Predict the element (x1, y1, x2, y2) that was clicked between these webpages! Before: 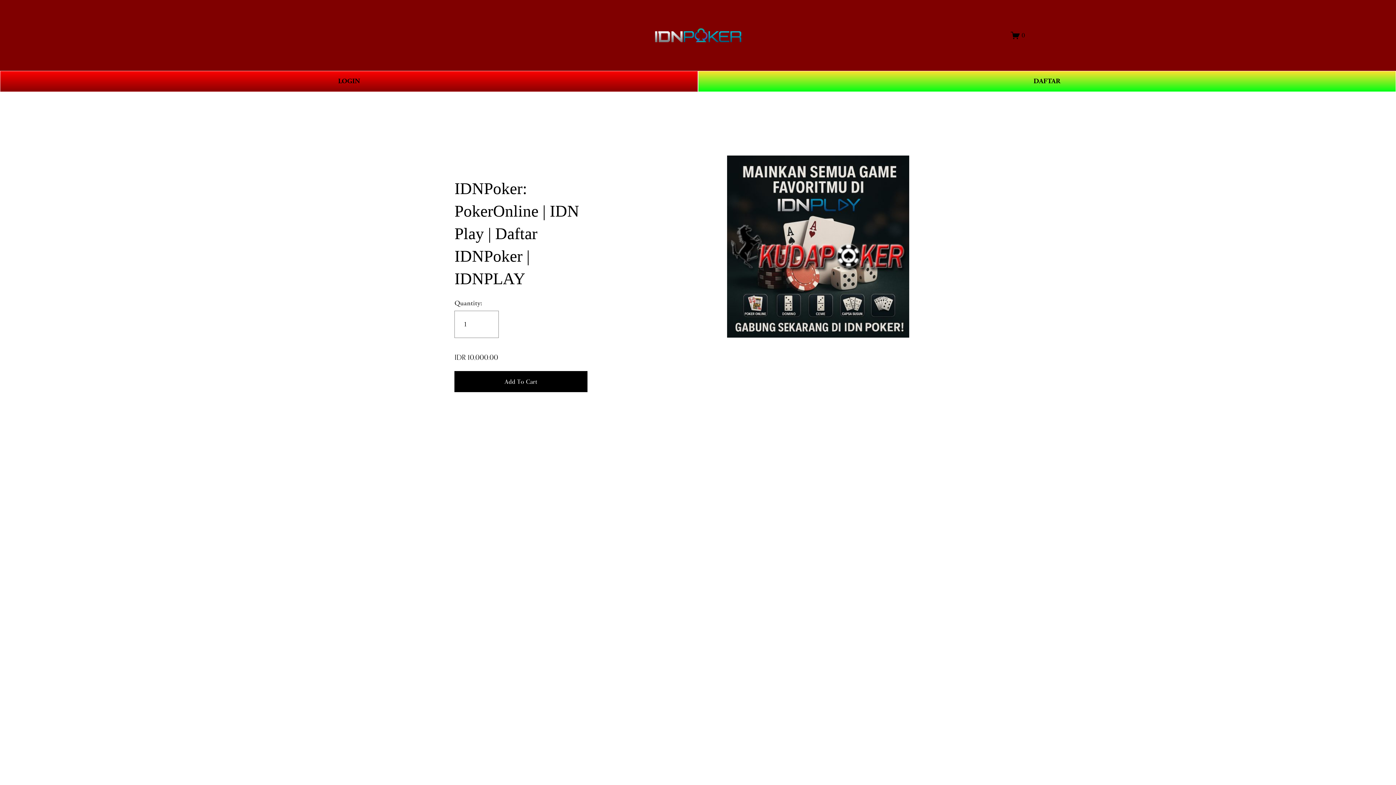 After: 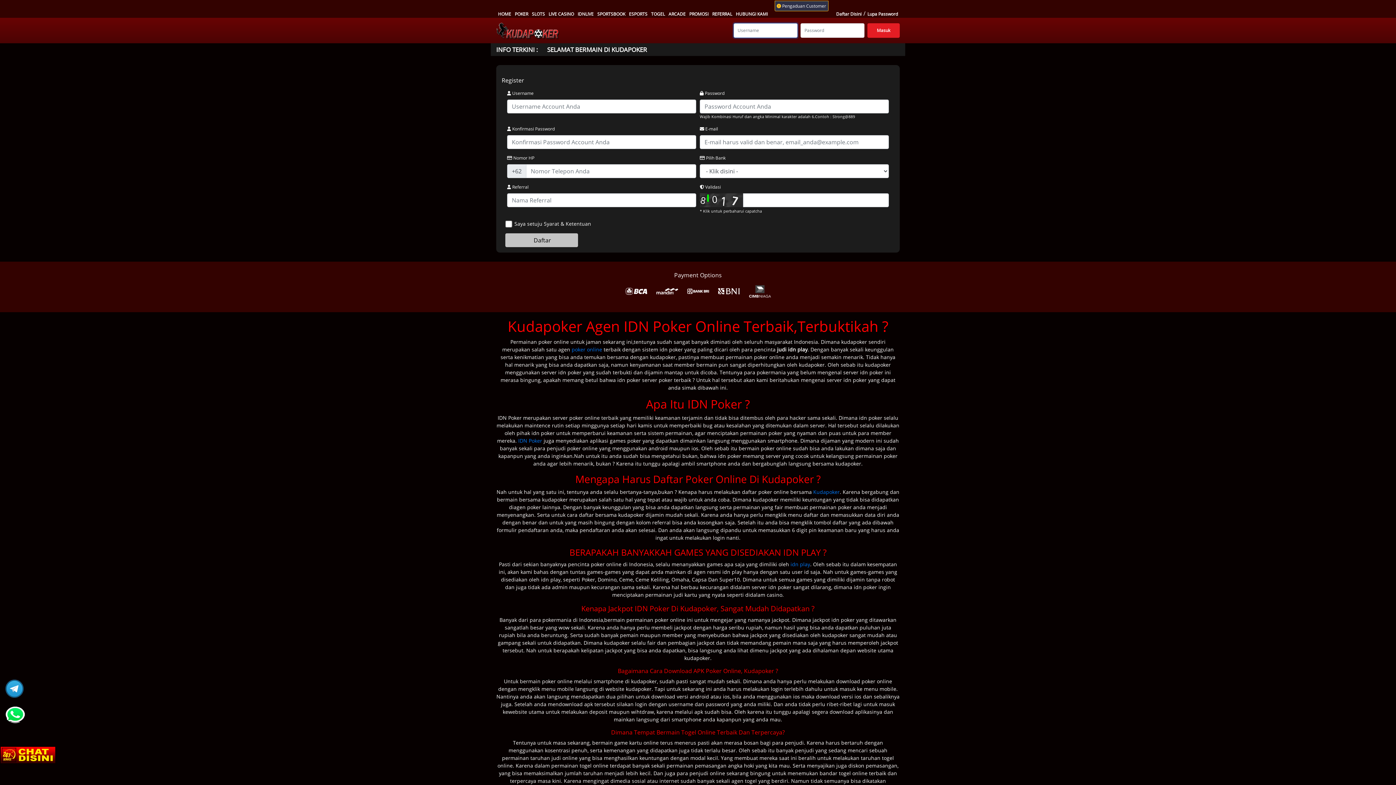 Action: bbox: (0, 70, 698, 91) label: LOGIN